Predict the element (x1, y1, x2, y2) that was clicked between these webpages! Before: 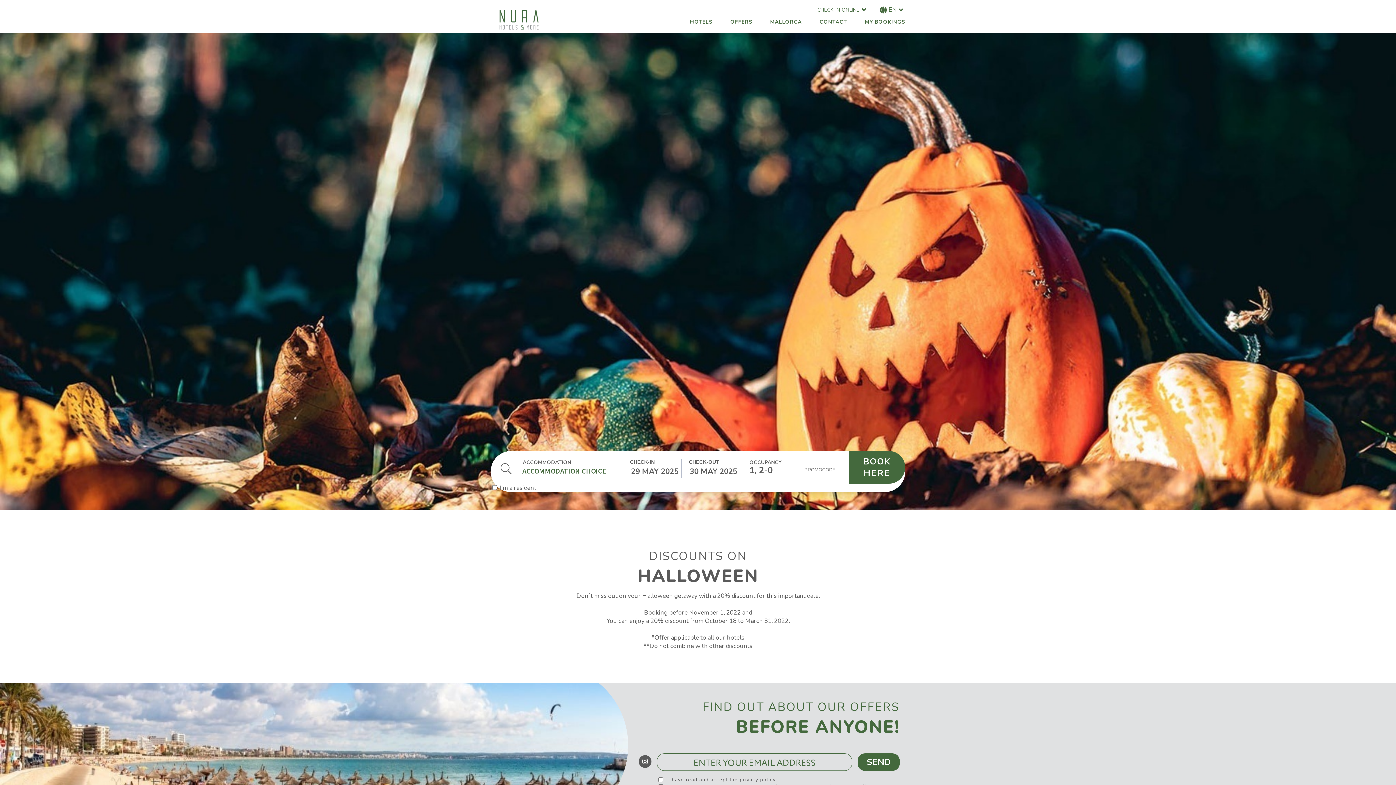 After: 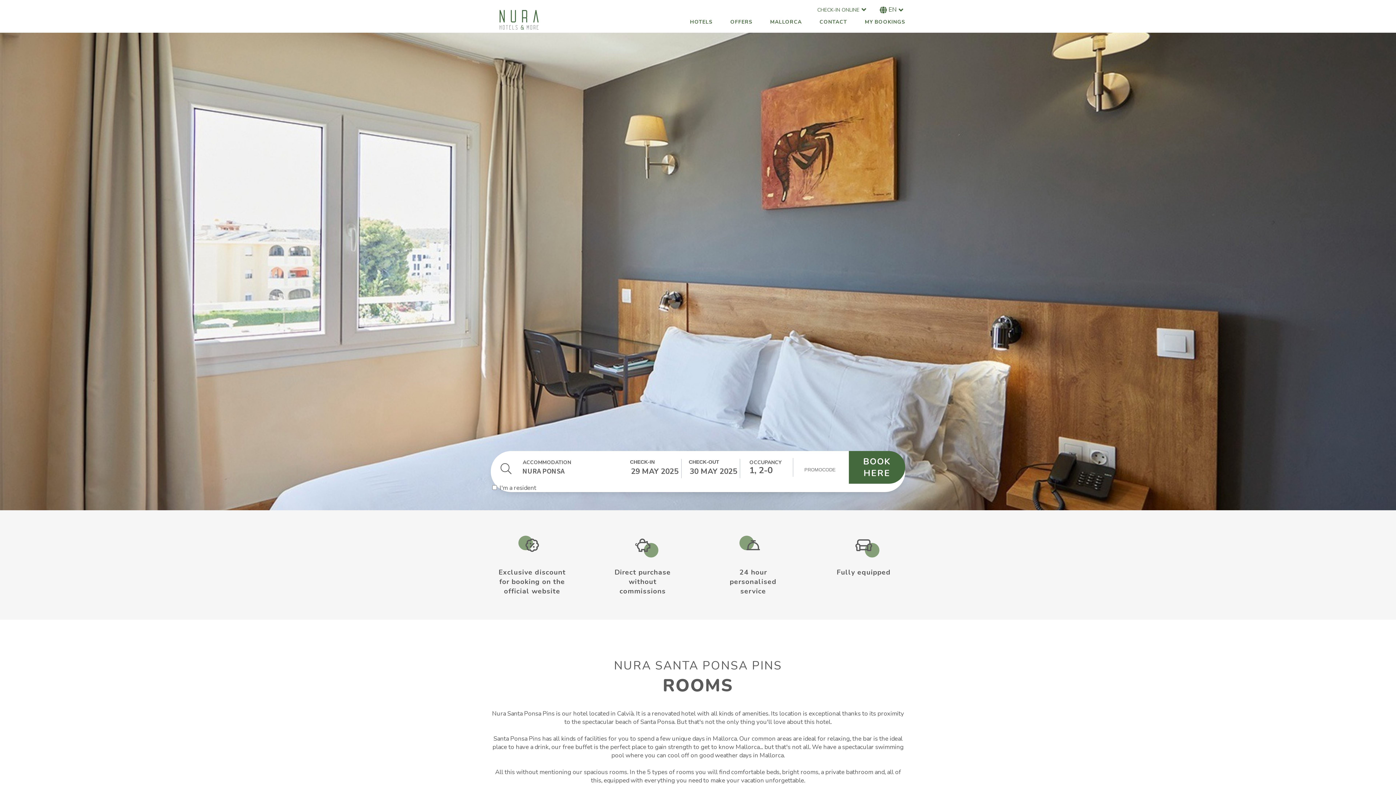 Action: bbox: (695, 65, 768, 72) label: NURA SANTA PONSA PINS